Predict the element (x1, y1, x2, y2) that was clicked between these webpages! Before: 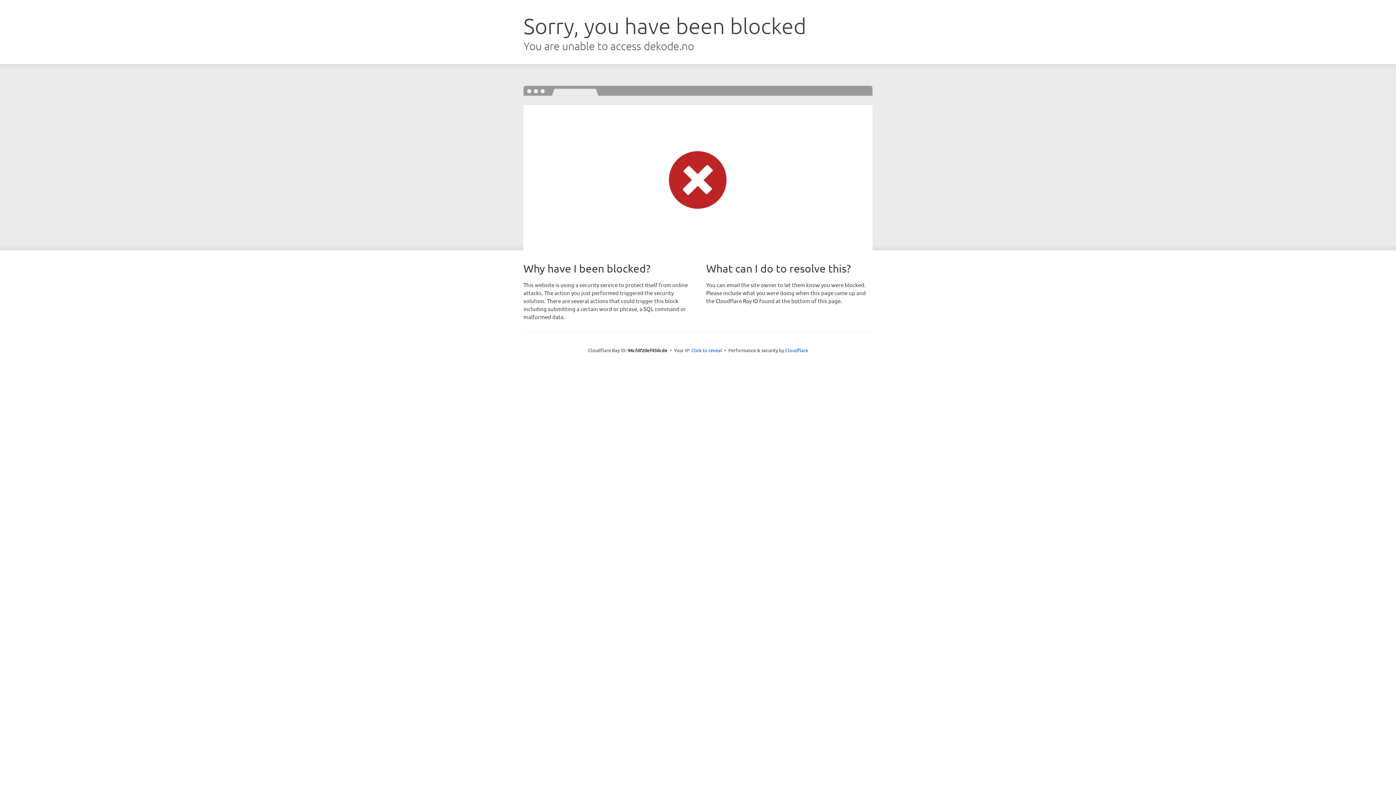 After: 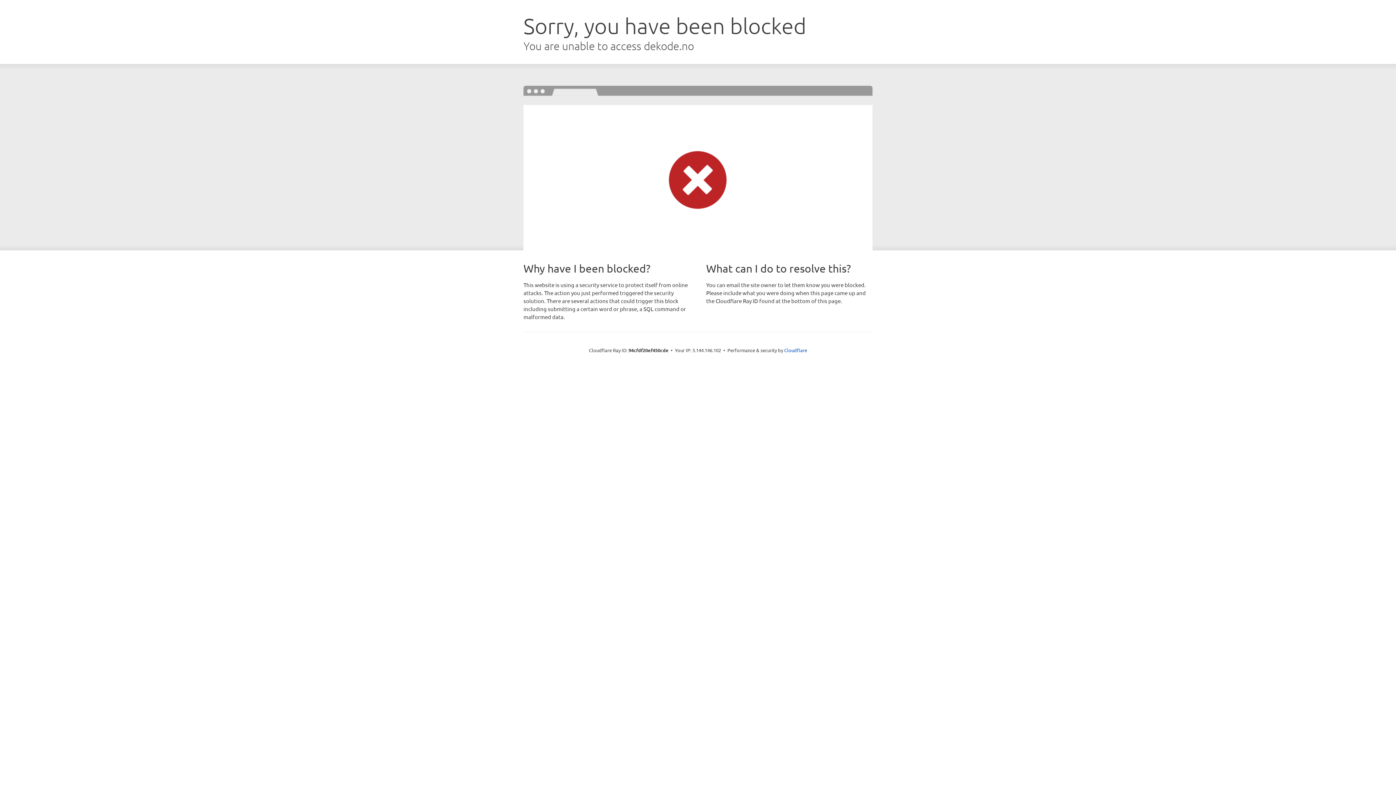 Action: bbox: (691, 346, 722, 353) label: Click to reveal